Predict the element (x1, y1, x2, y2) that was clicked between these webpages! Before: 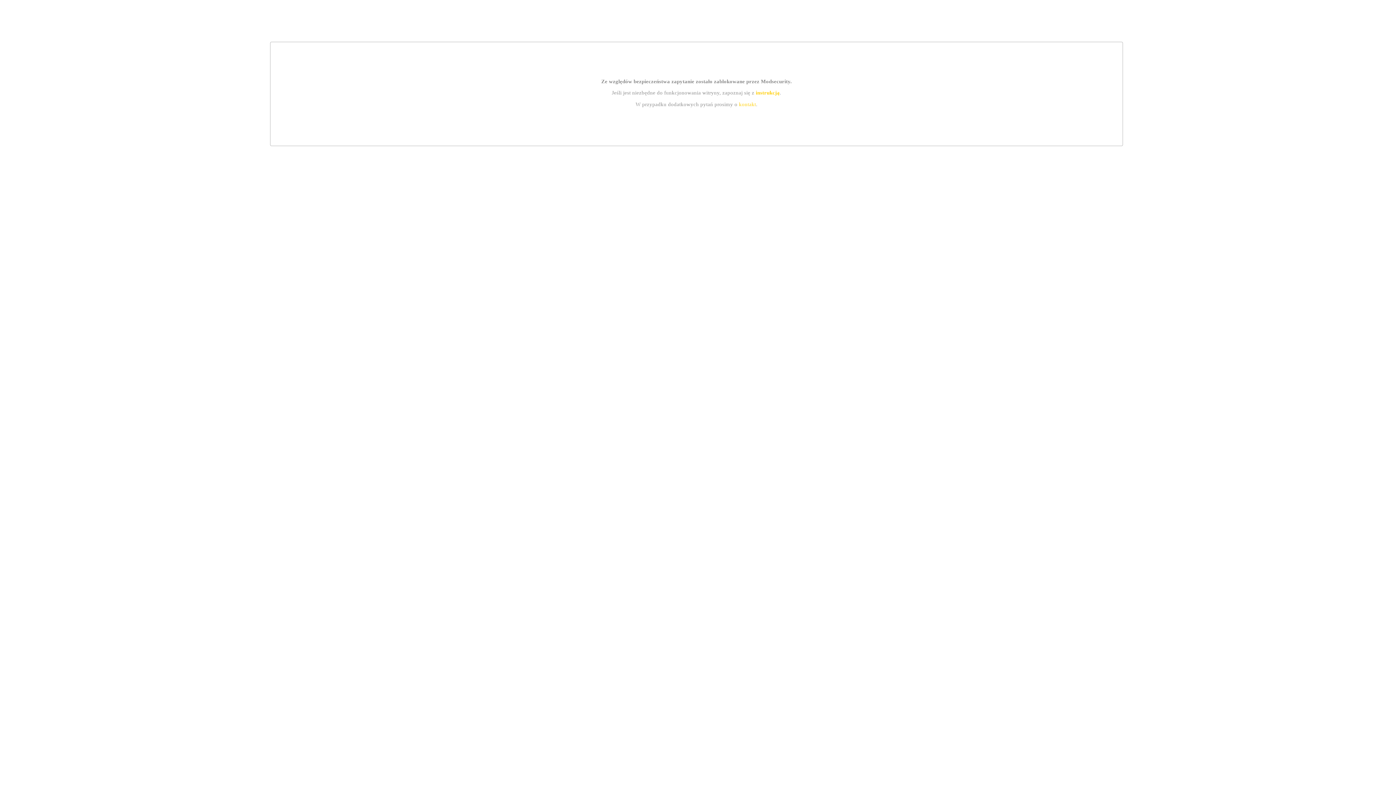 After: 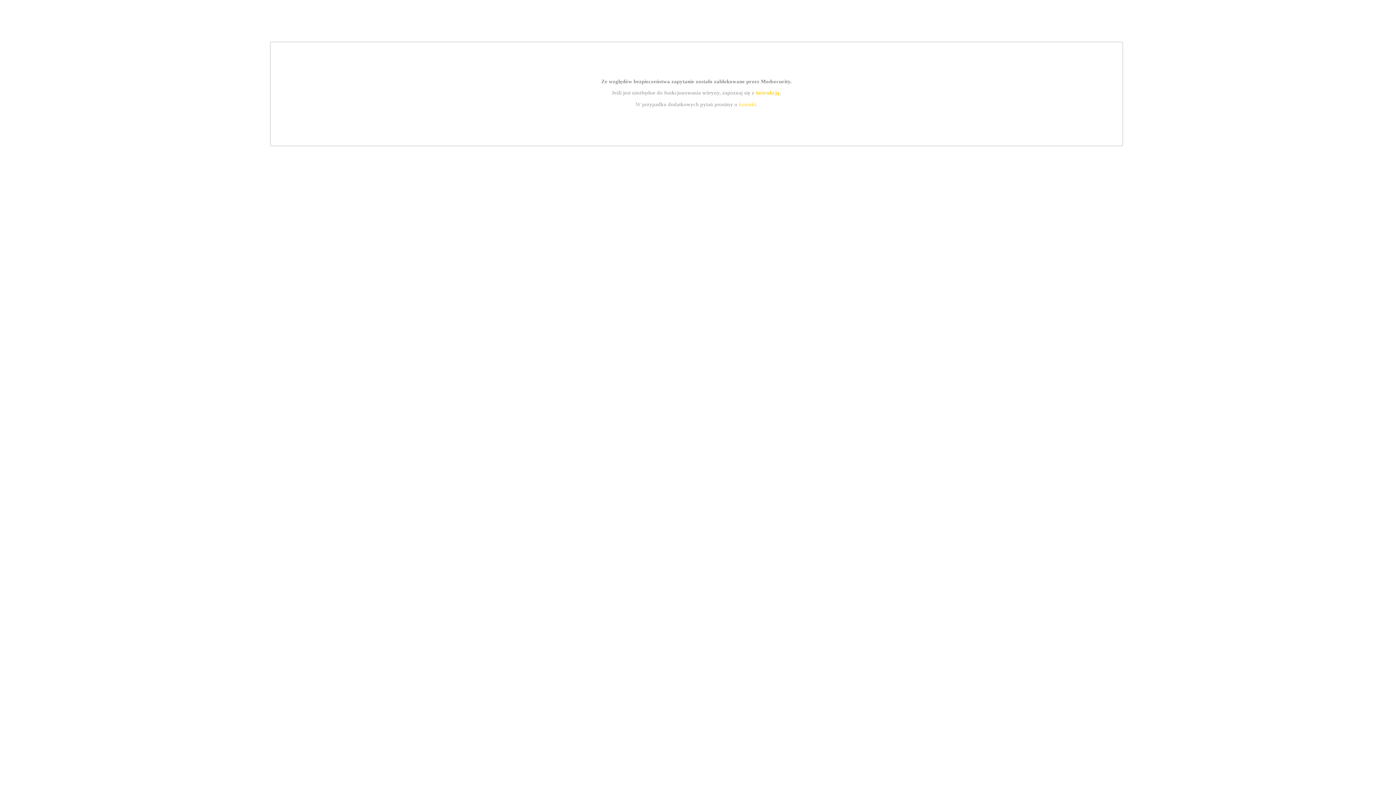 Action: label: kontakt bbox: (739, 101, 756, 107)